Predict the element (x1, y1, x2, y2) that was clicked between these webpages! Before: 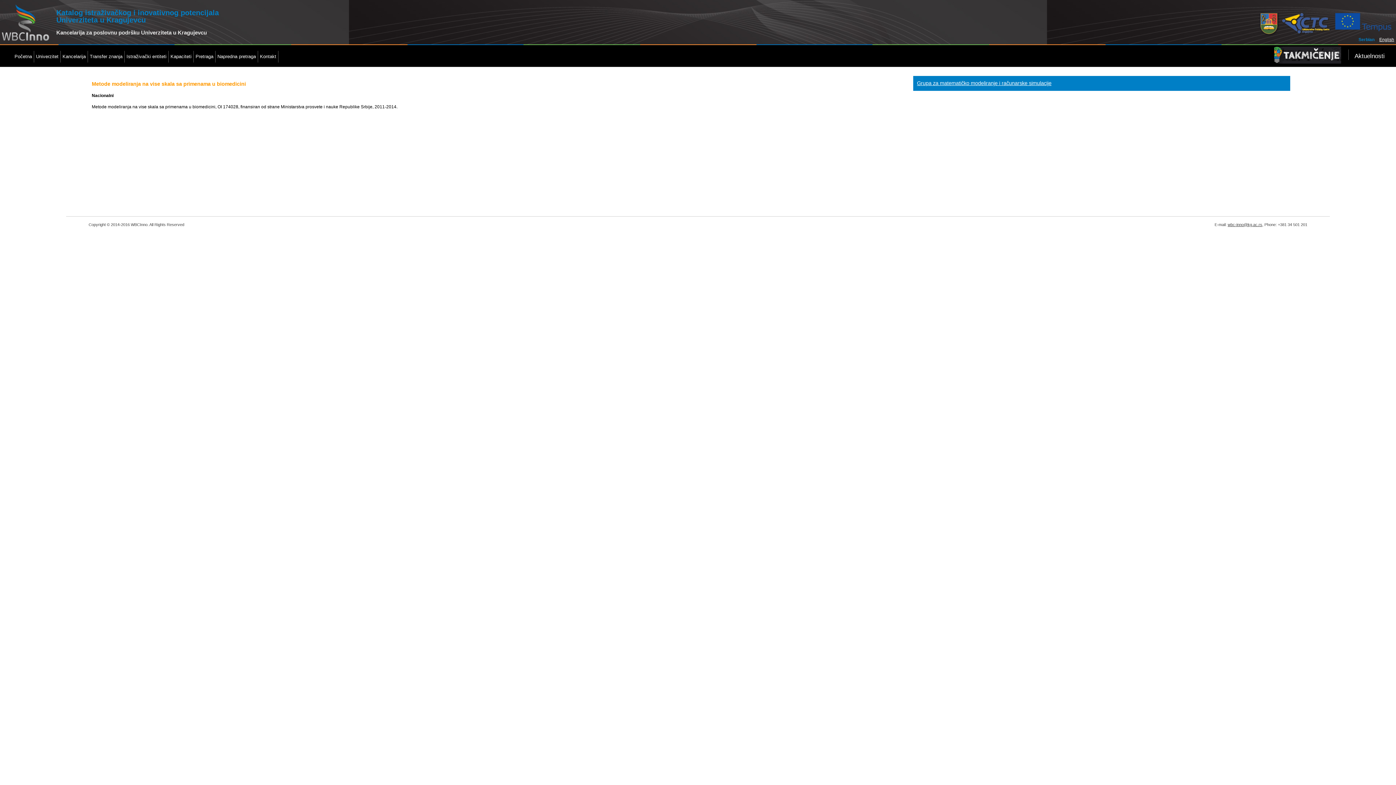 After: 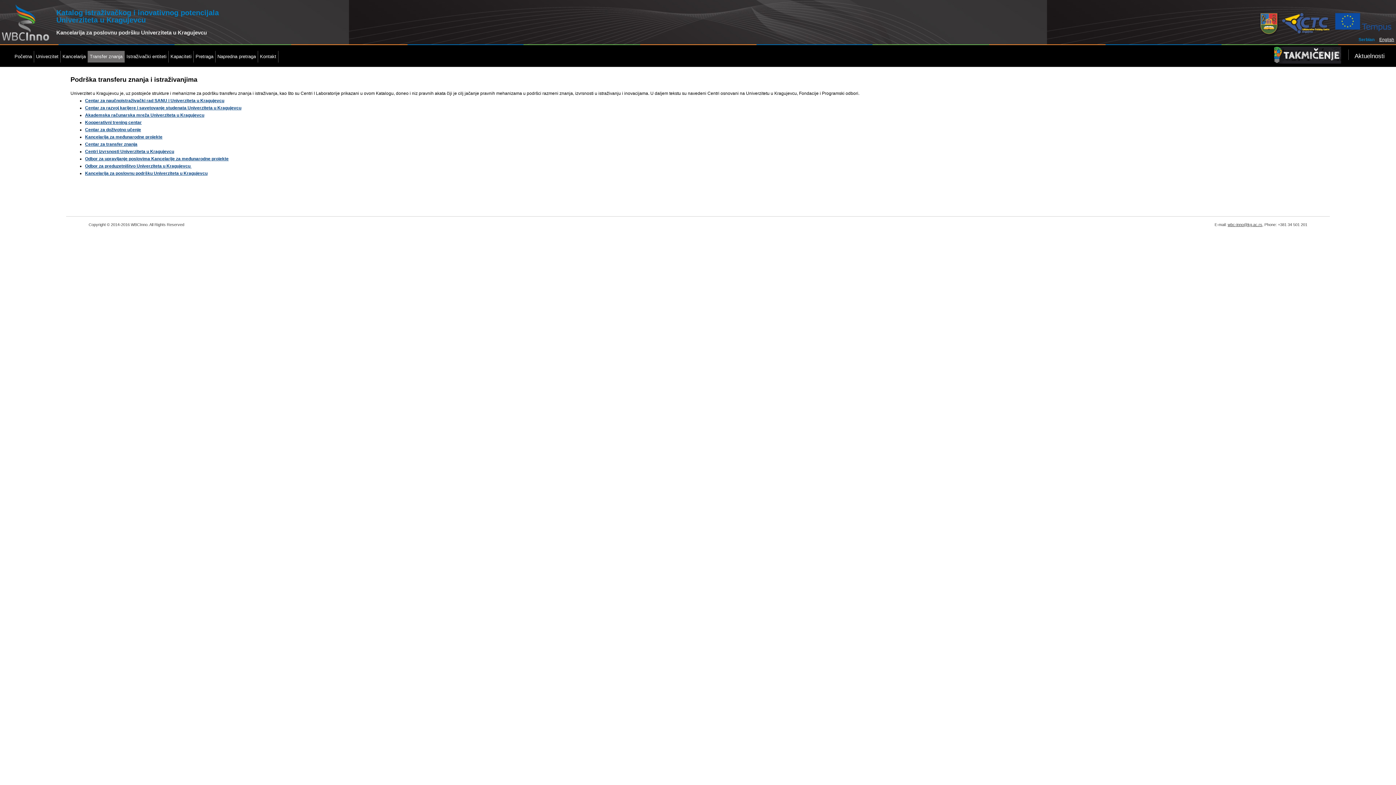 Action: label: Transfer znanja bbox: (88, 50, 124, 62)